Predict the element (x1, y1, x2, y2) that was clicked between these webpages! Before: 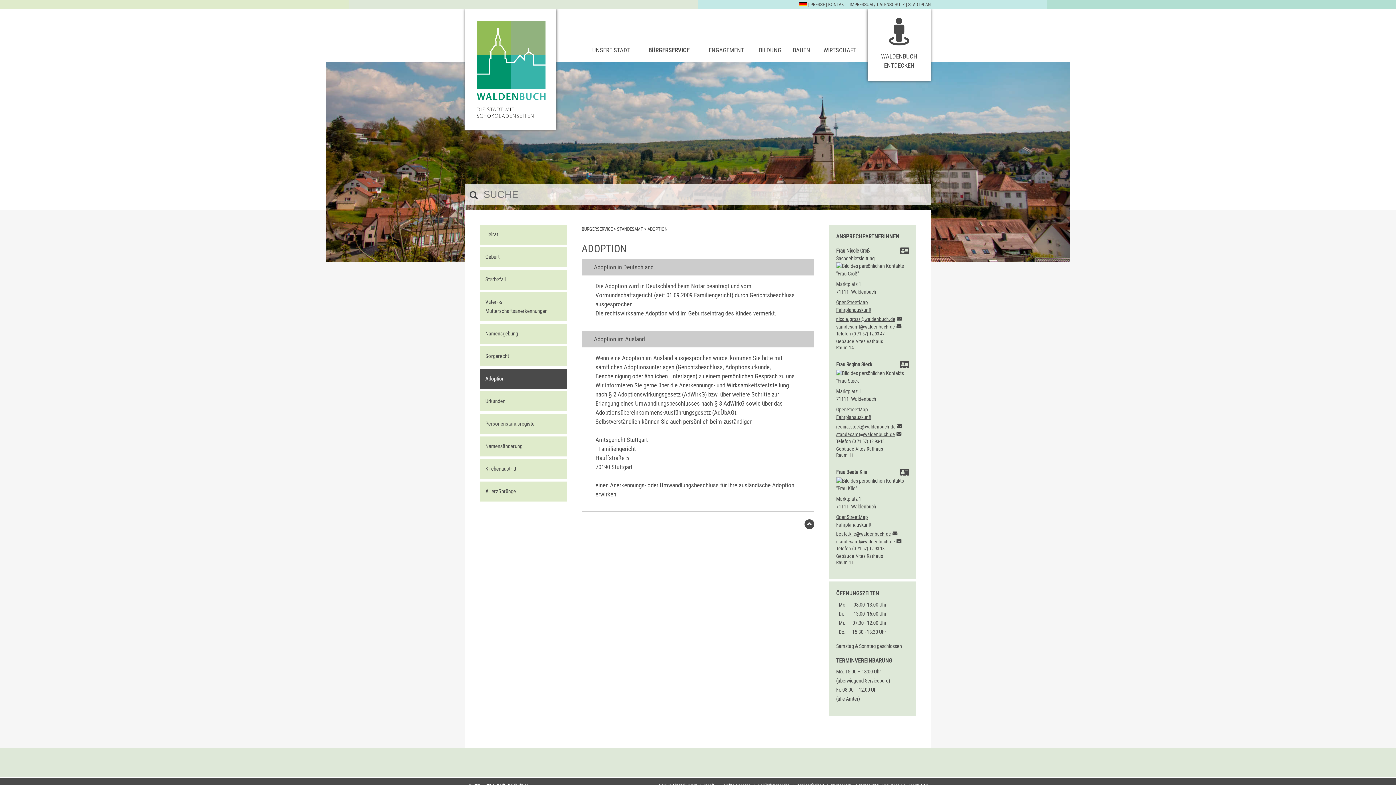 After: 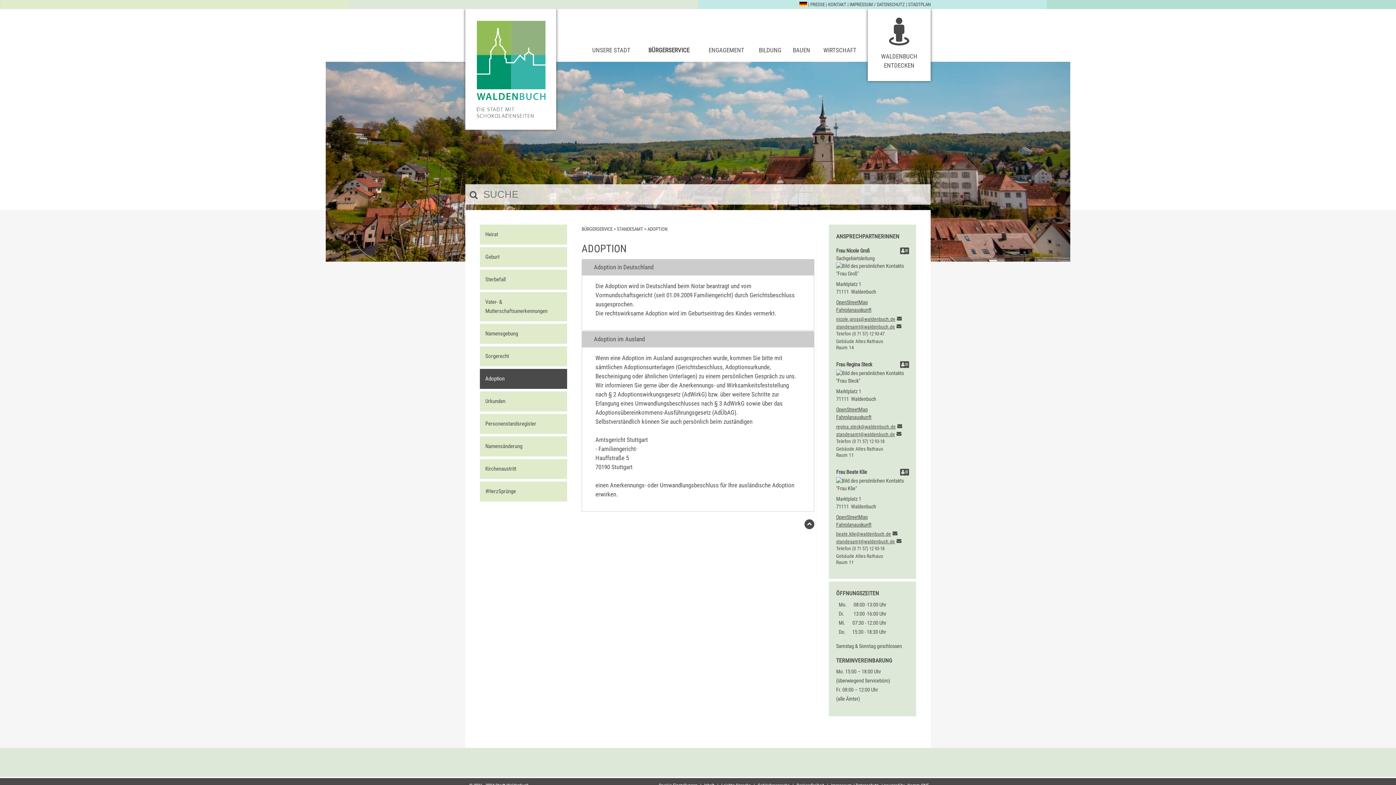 Action: bbox: (836, 531, 891, 537) label: beate.klie@waldenbuch.de